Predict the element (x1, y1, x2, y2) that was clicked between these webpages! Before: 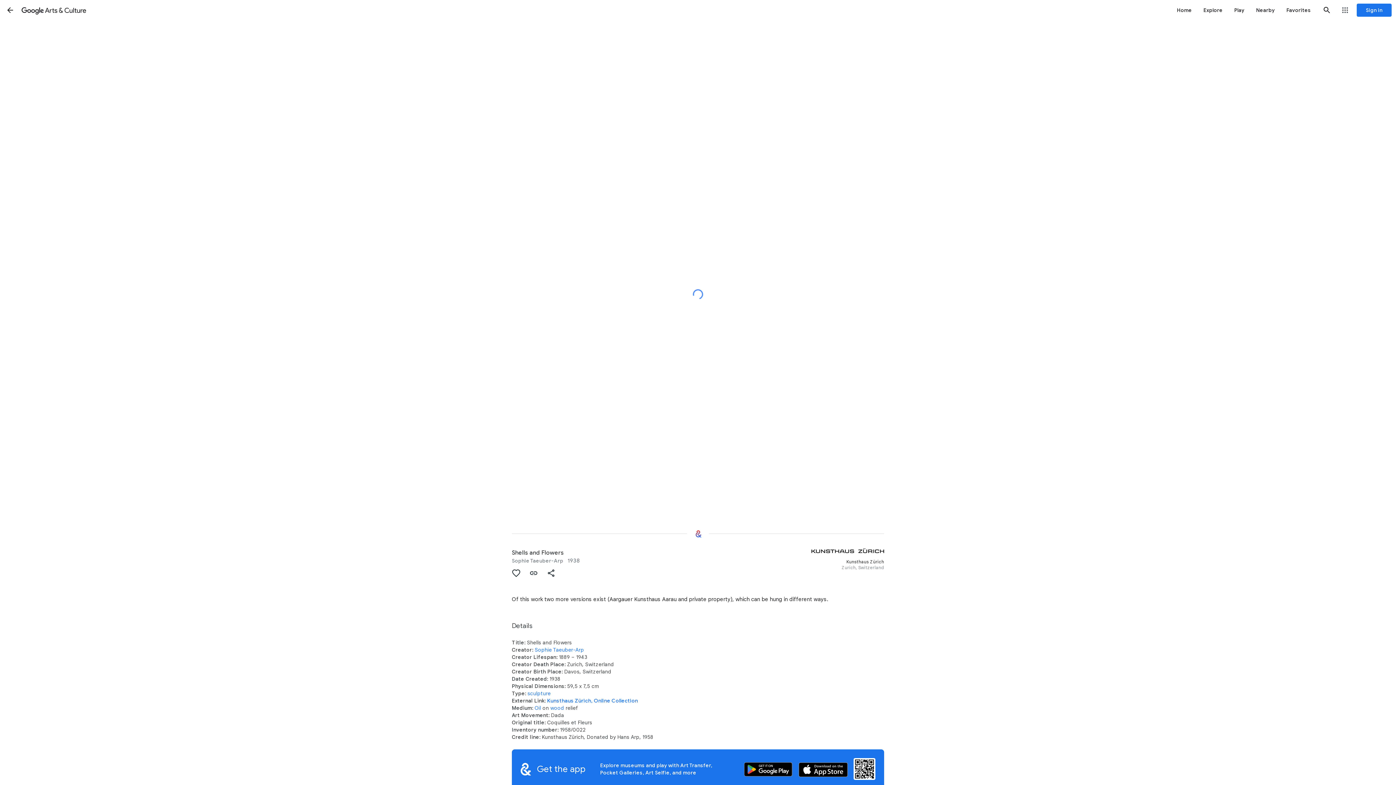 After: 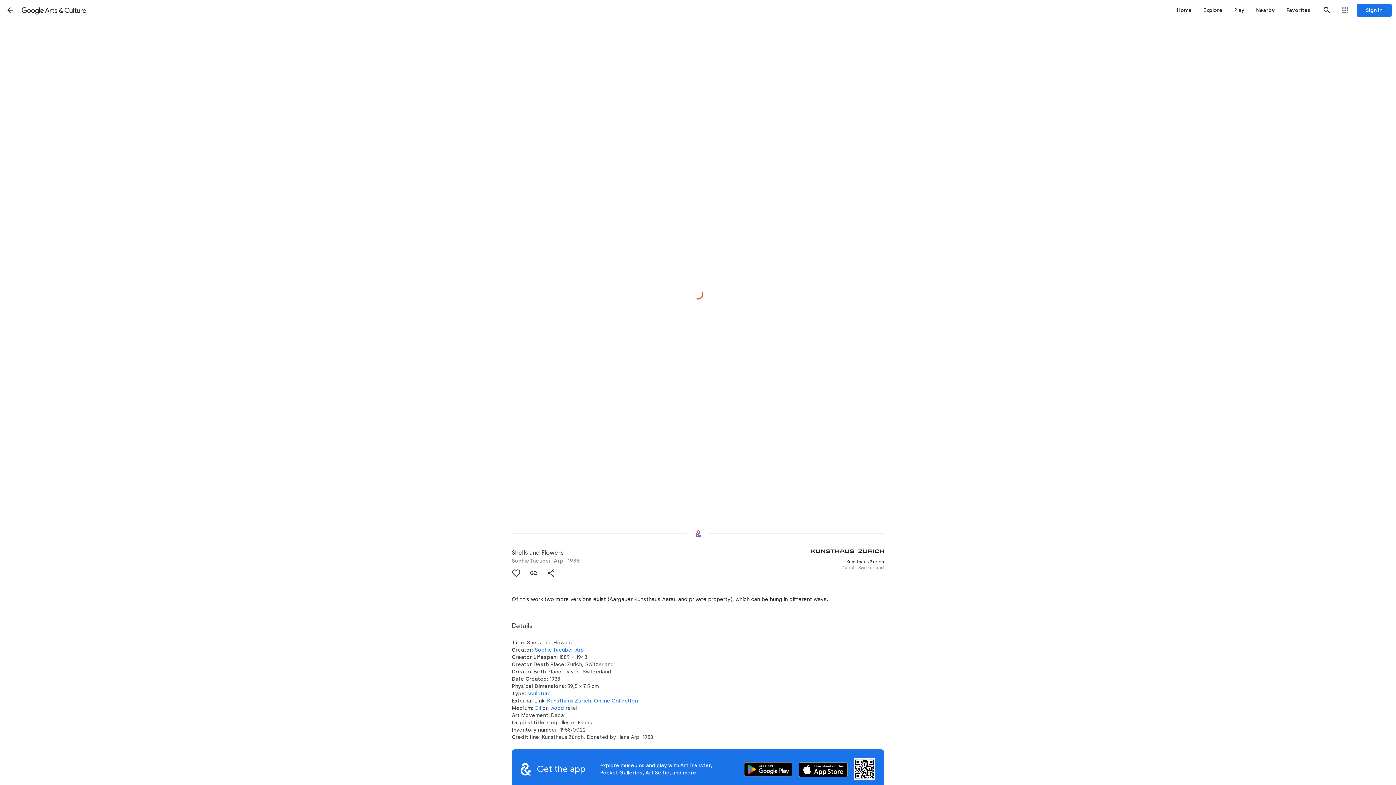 Action: label: Copy Link bbox: (525, 564, 542, 582)